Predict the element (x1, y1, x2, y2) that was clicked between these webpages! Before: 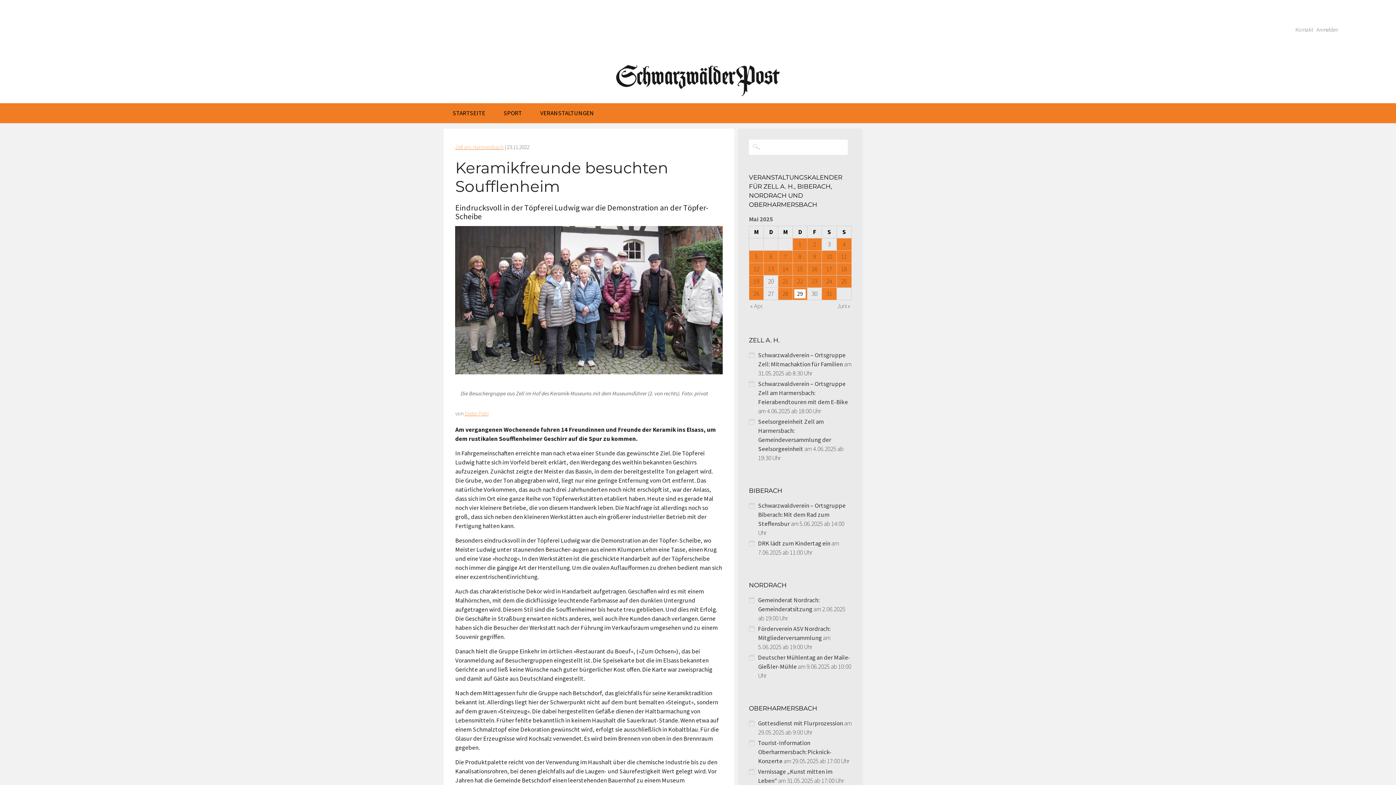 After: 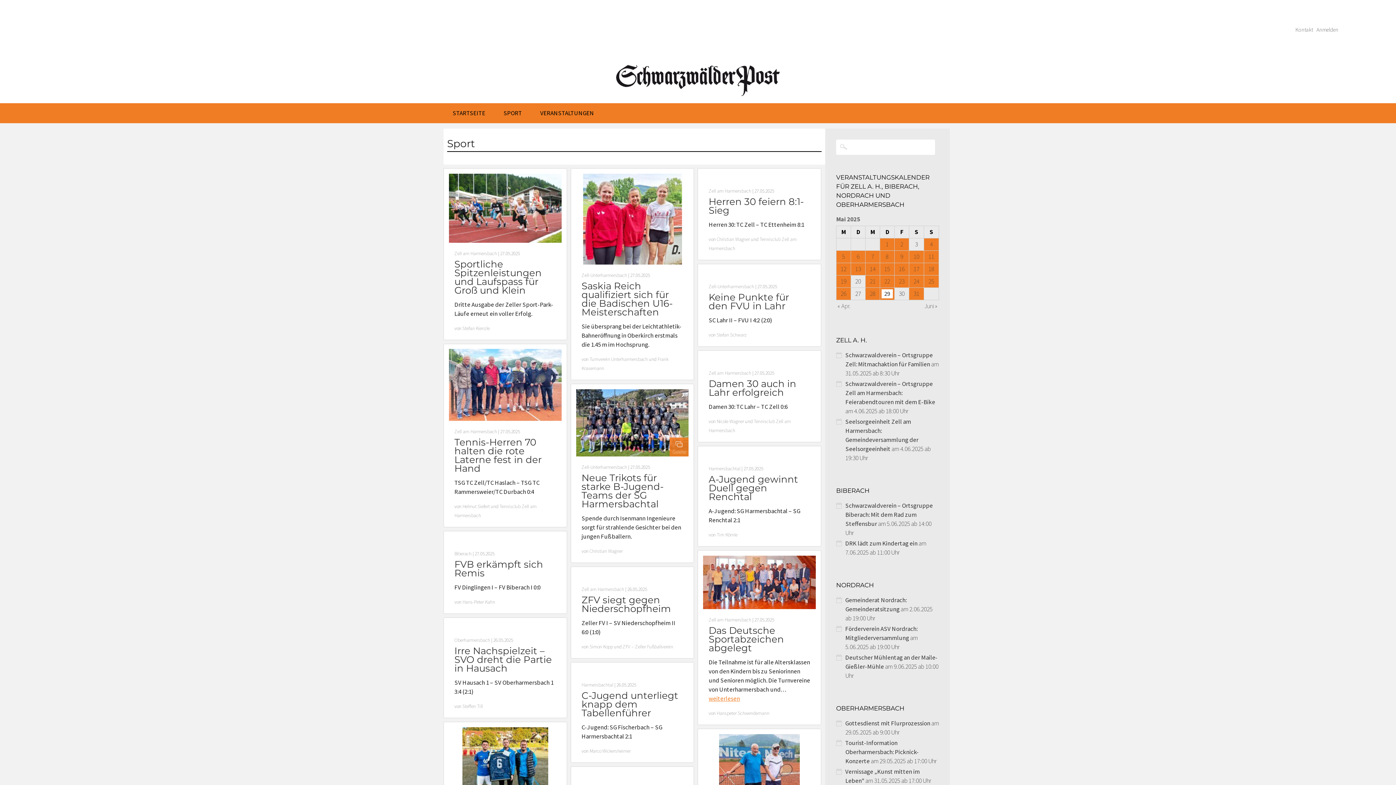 Action: bbox: (494, 103, 531, 123) label: SPORT